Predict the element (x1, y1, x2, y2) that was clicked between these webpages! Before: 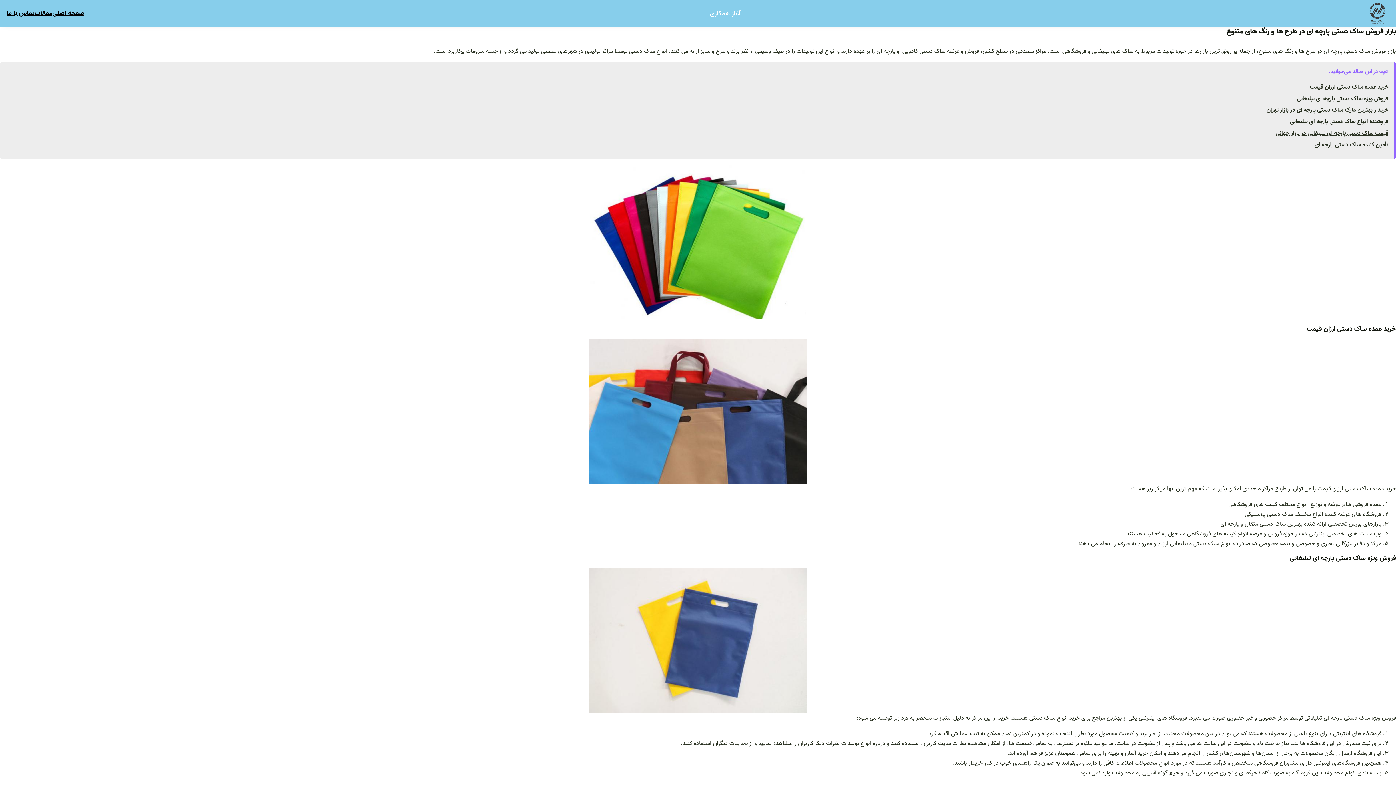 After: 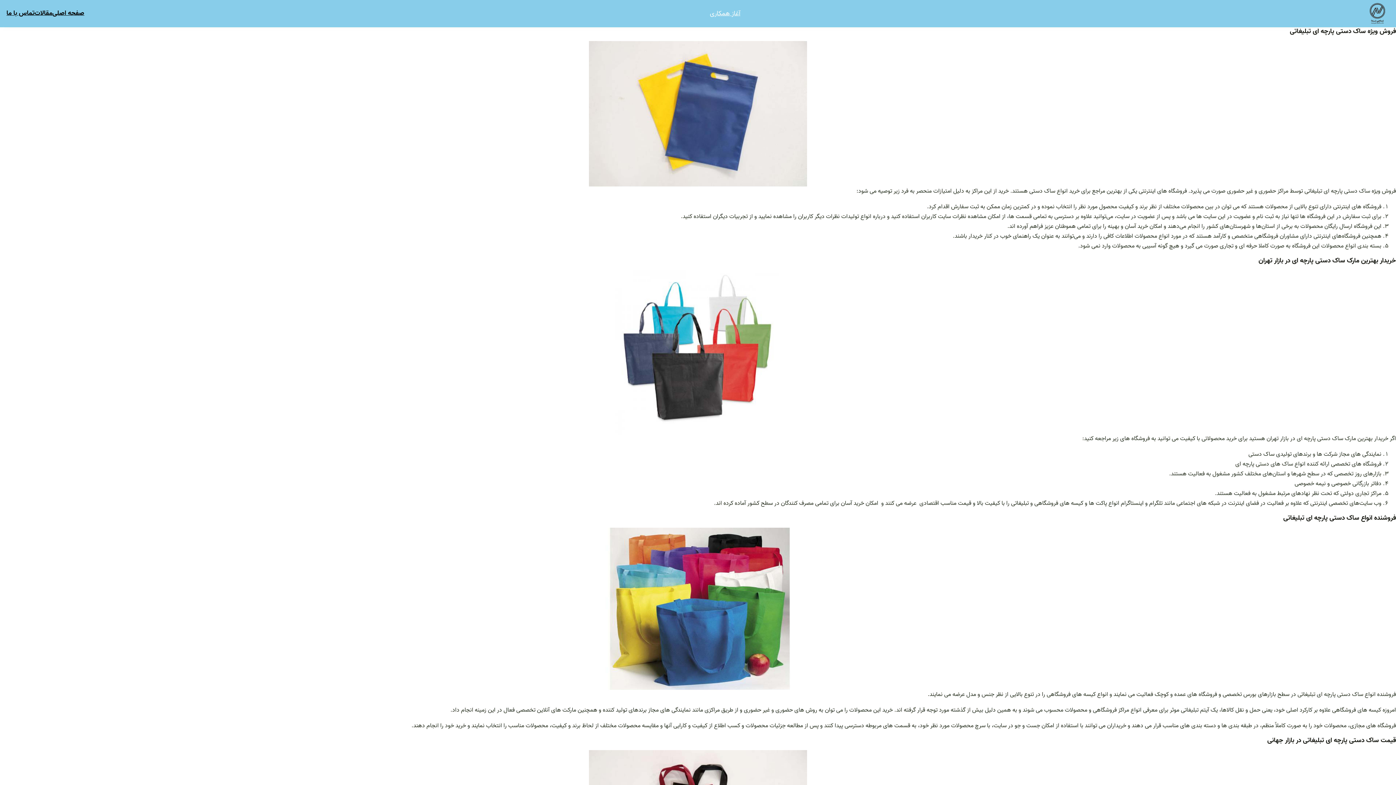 Action: bbox: (1297, 94, 1388, 103) label: فروش ویژه ساک دستی پارچه ای تبلیغاتی